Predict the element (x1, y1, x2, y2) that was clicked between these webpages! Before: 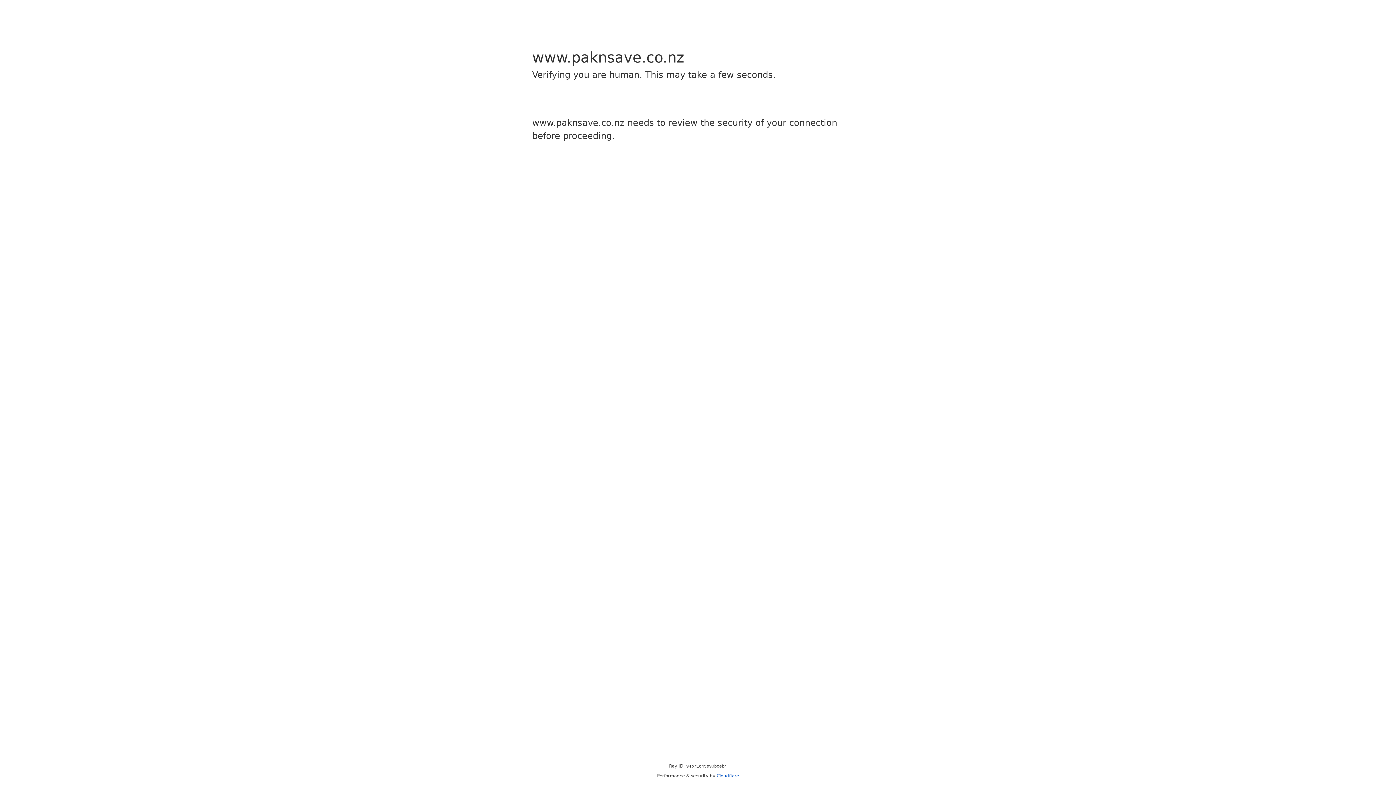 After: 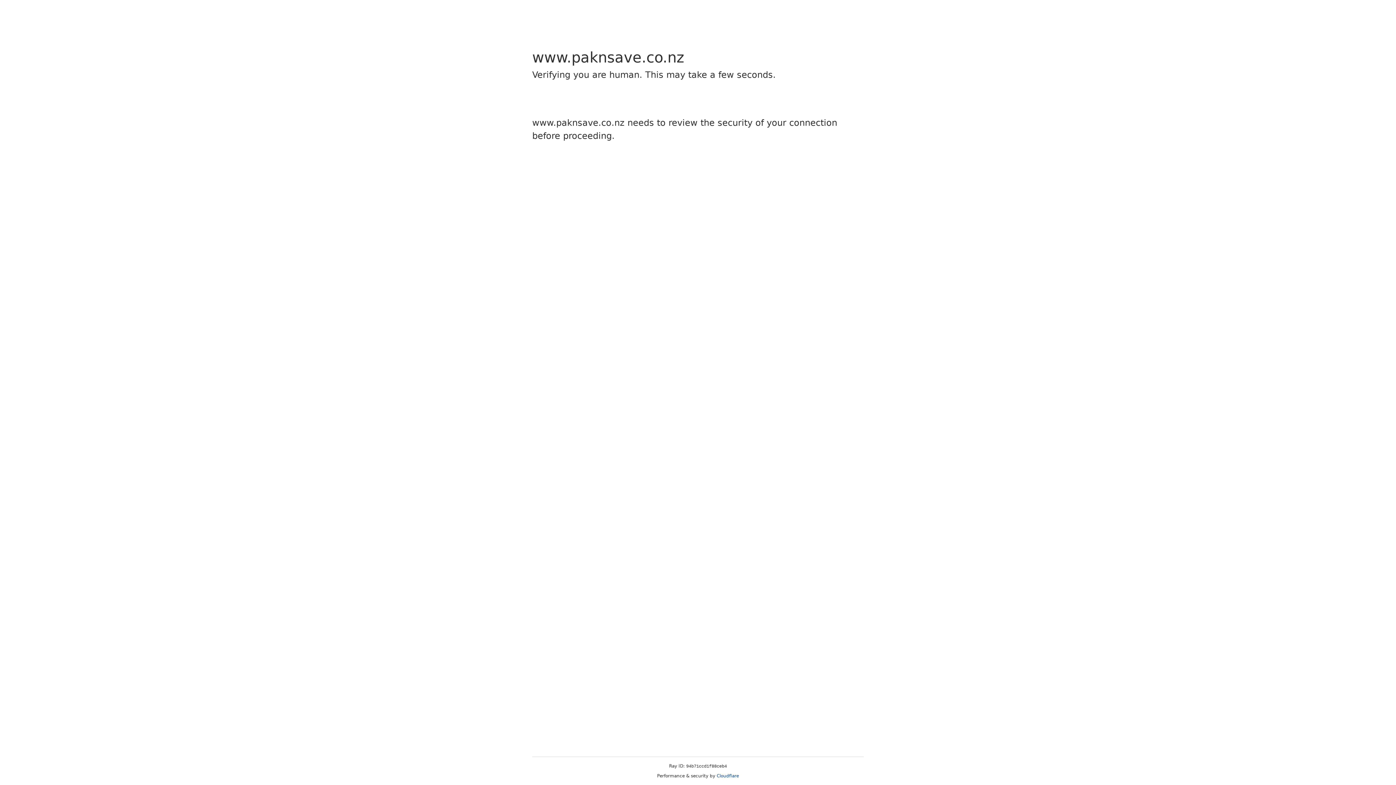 Action: label: Cloudflare bbox: (716, 773, 739, 778)